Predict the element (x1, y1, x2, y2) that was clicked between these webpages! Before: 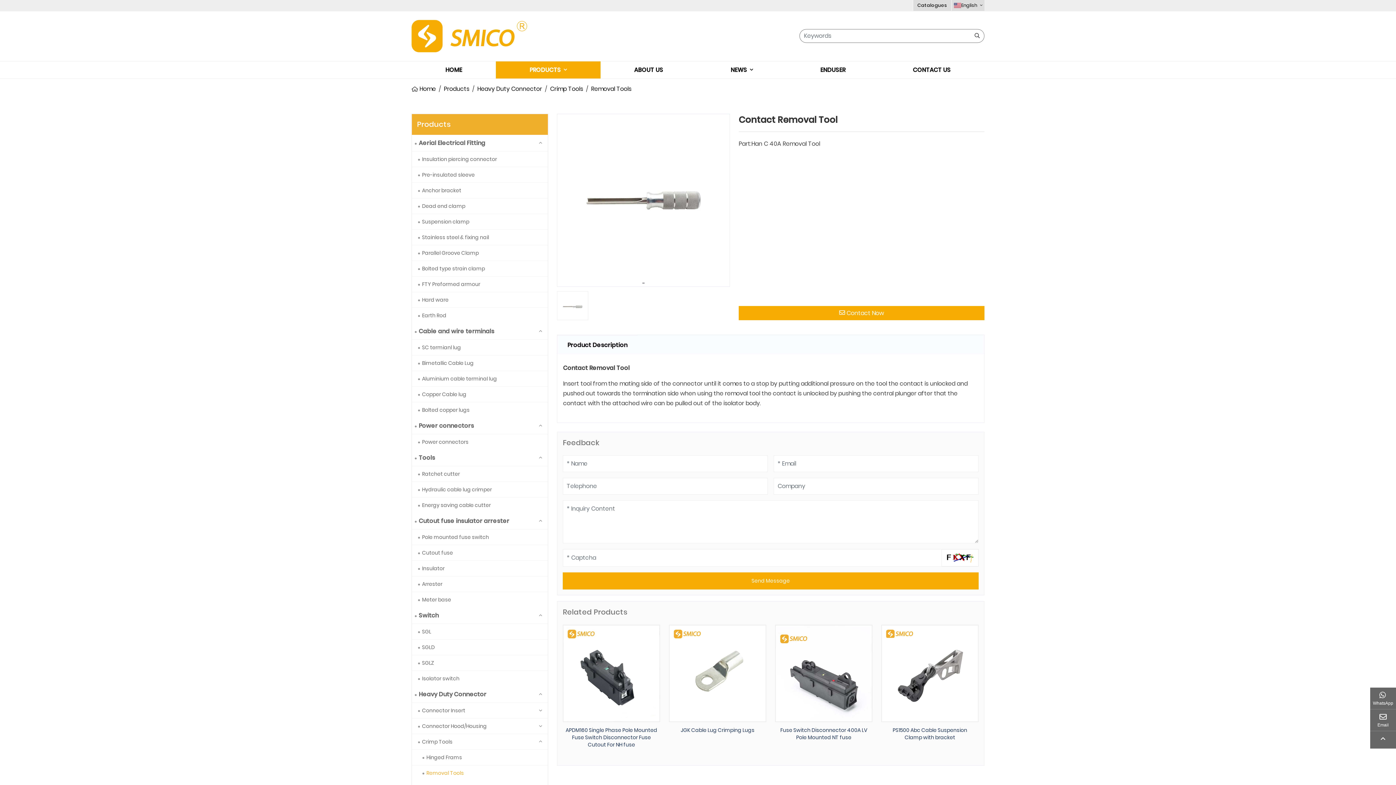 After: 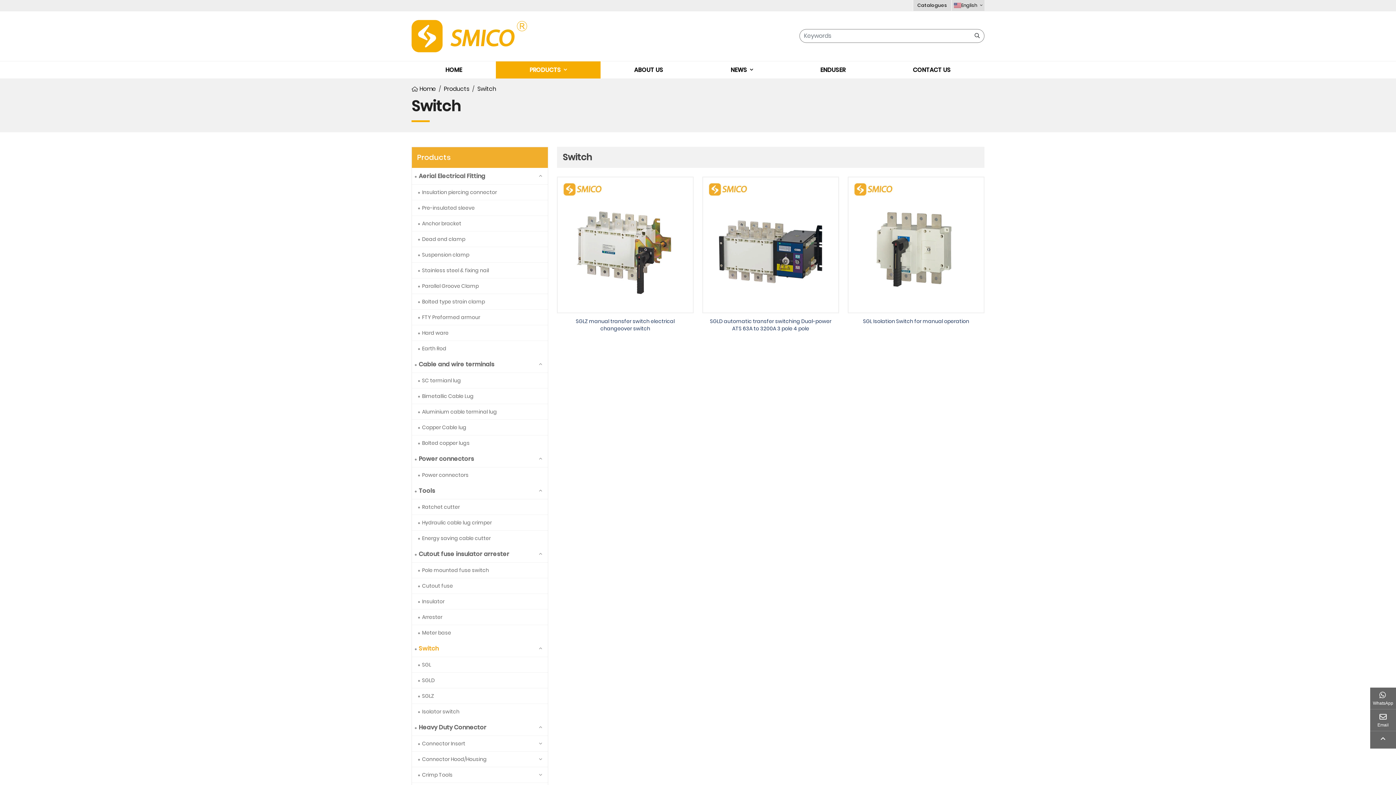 Action: bbox: (412, 607, 533, 623) label: Switch